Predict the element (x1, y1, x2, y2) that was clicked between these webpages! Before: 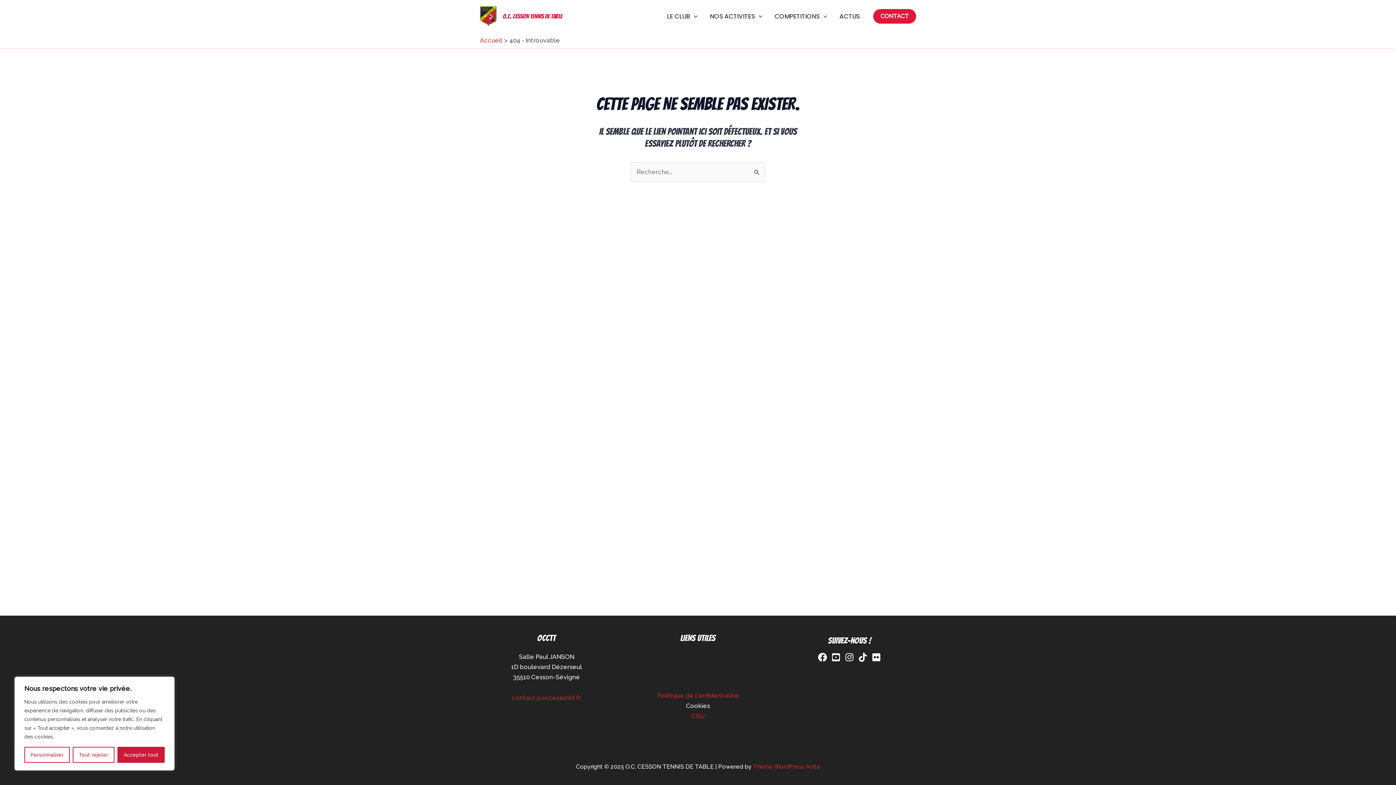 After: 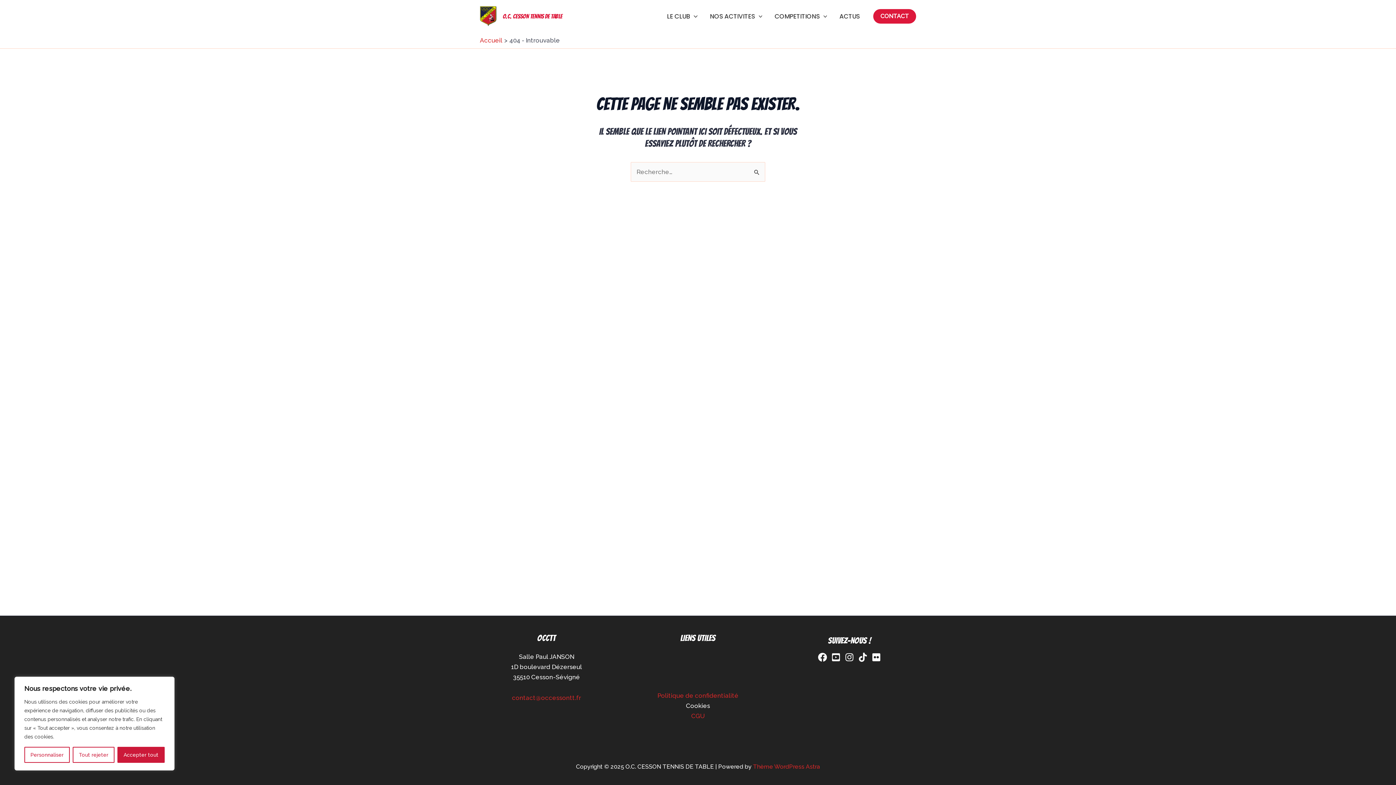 Action: label: TikTok bbox: (858, 653, 867, 662)